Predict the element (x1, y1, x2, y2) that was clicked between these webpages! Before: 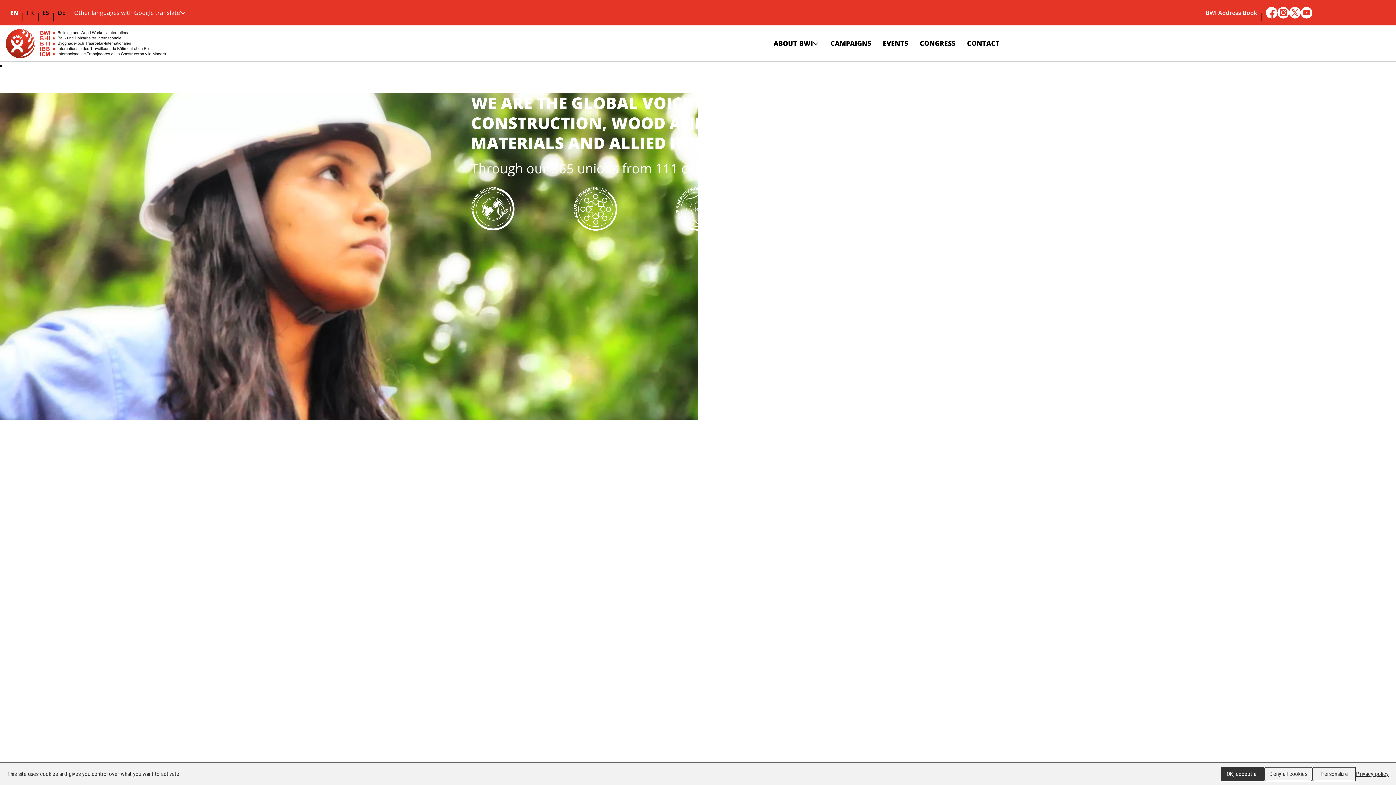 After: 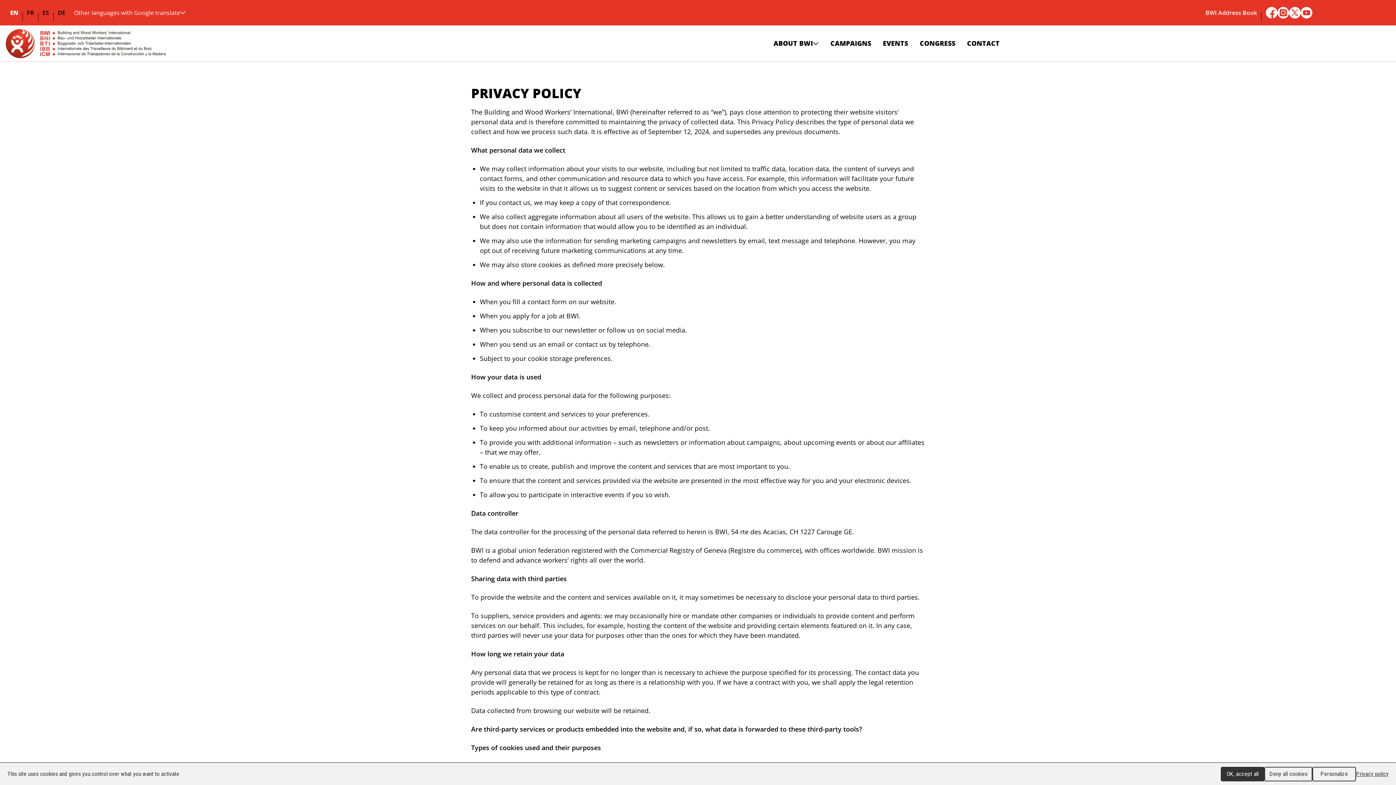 Action: bbox: (1356, 766, 1389, 781) label: Privacy policy